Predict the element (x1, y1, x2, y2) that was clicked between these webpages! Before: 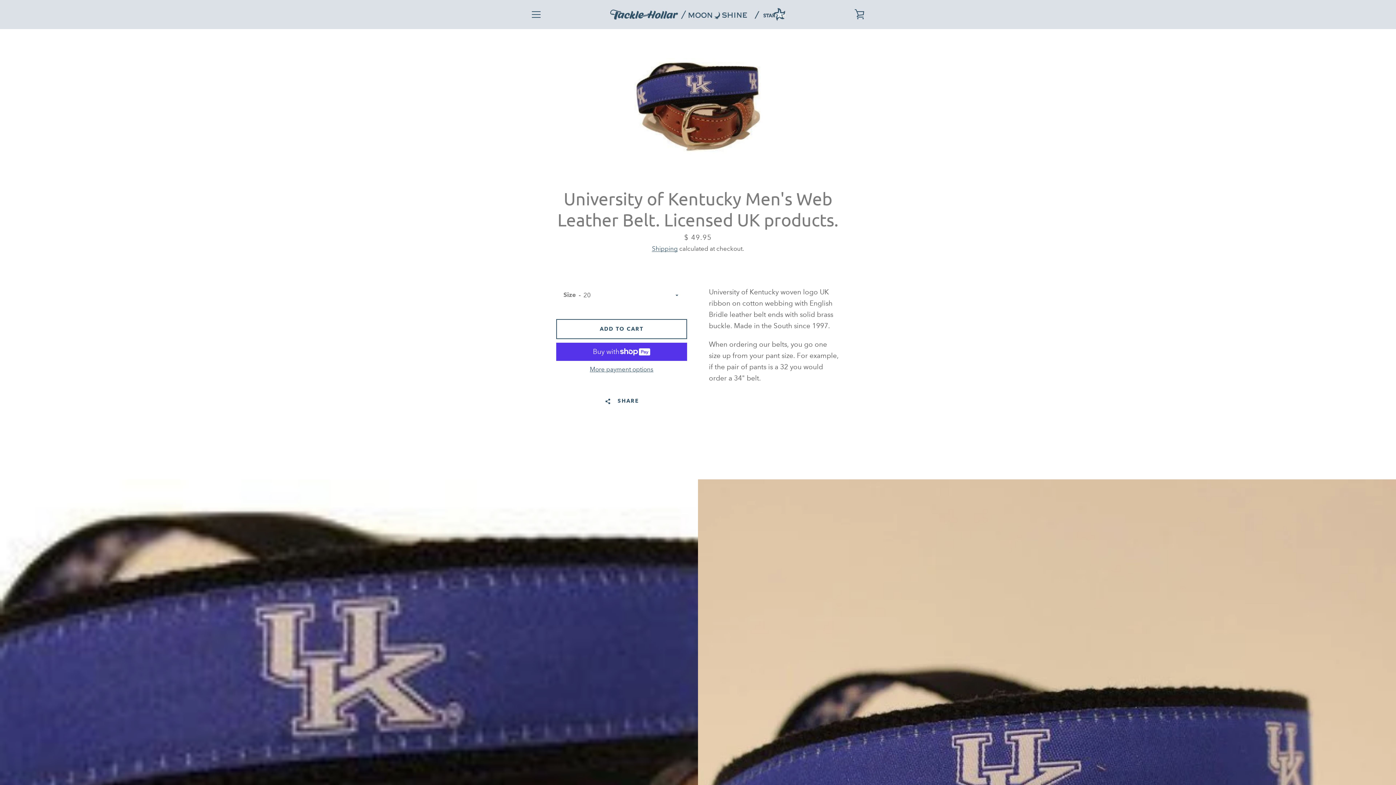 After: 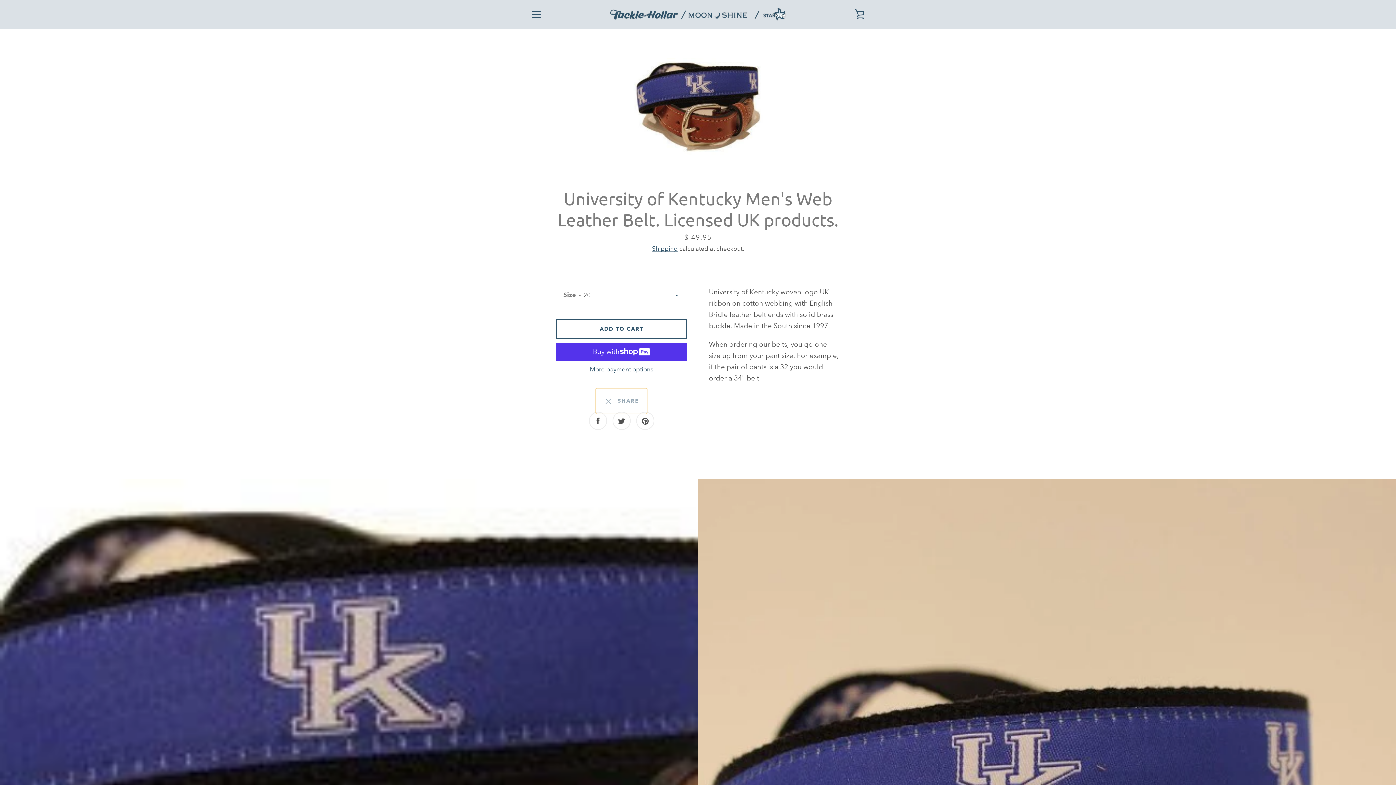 Action: label:   SHARE bbox: (596, 388, 647, 414)